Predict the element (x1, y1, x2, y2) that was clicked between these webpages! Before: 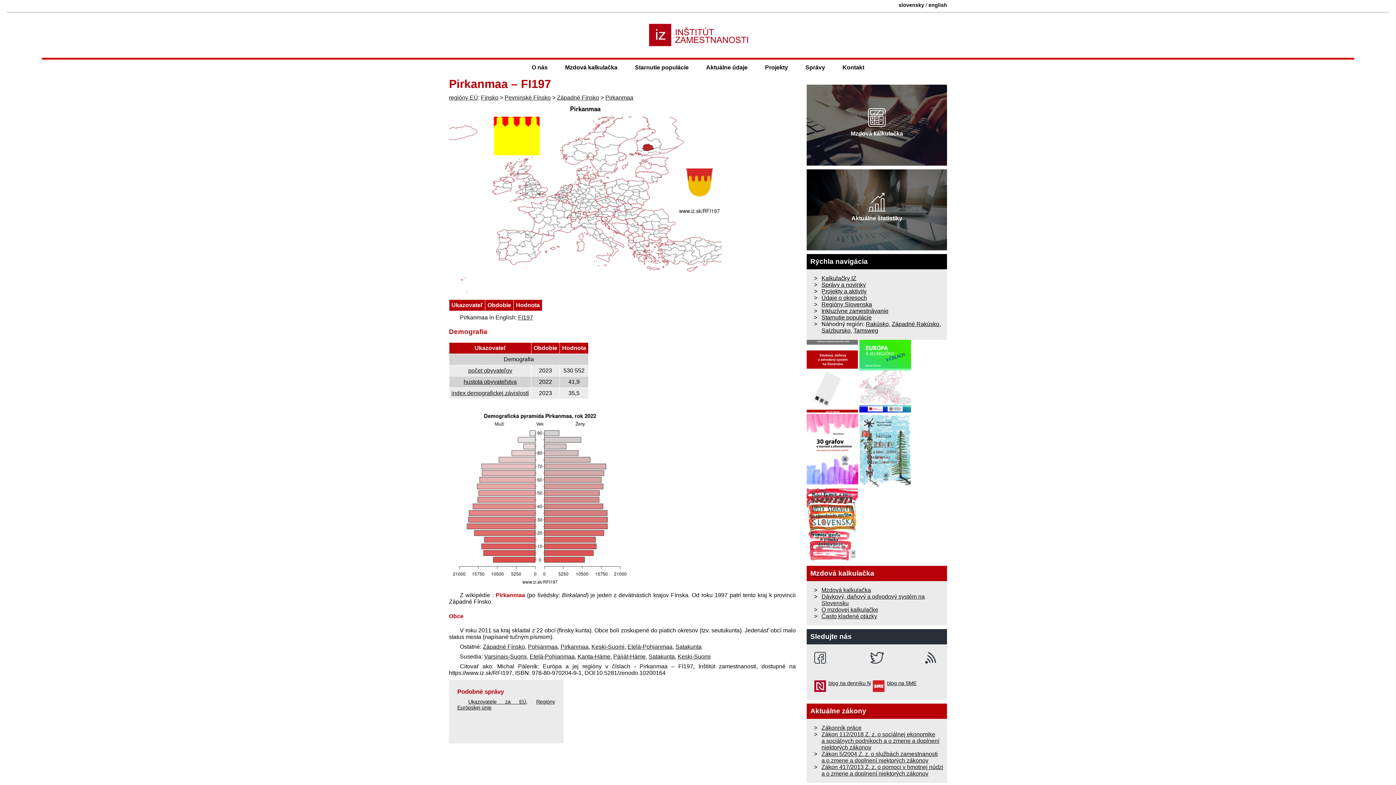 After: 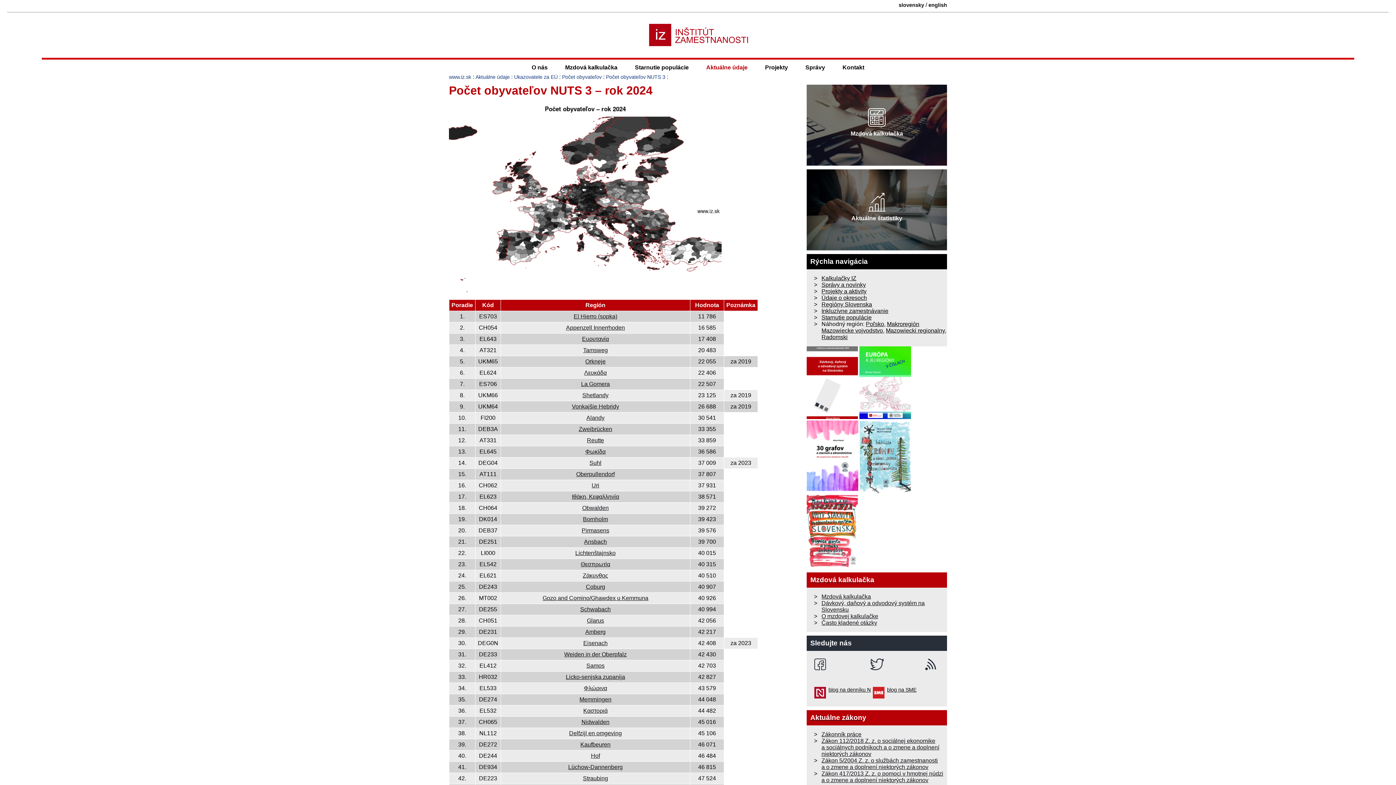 Action: label: počet obyvateľov bbox: (468, 367, 512, 373)